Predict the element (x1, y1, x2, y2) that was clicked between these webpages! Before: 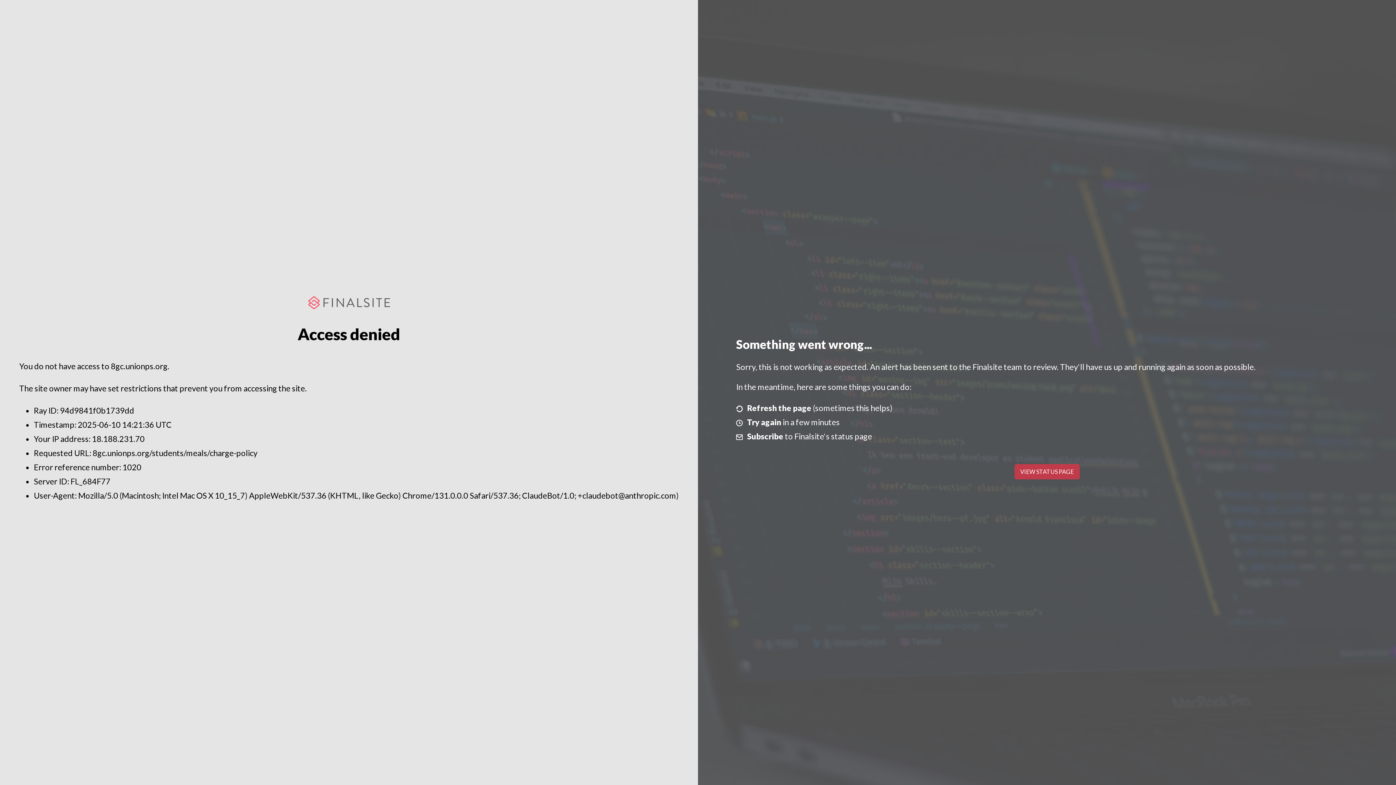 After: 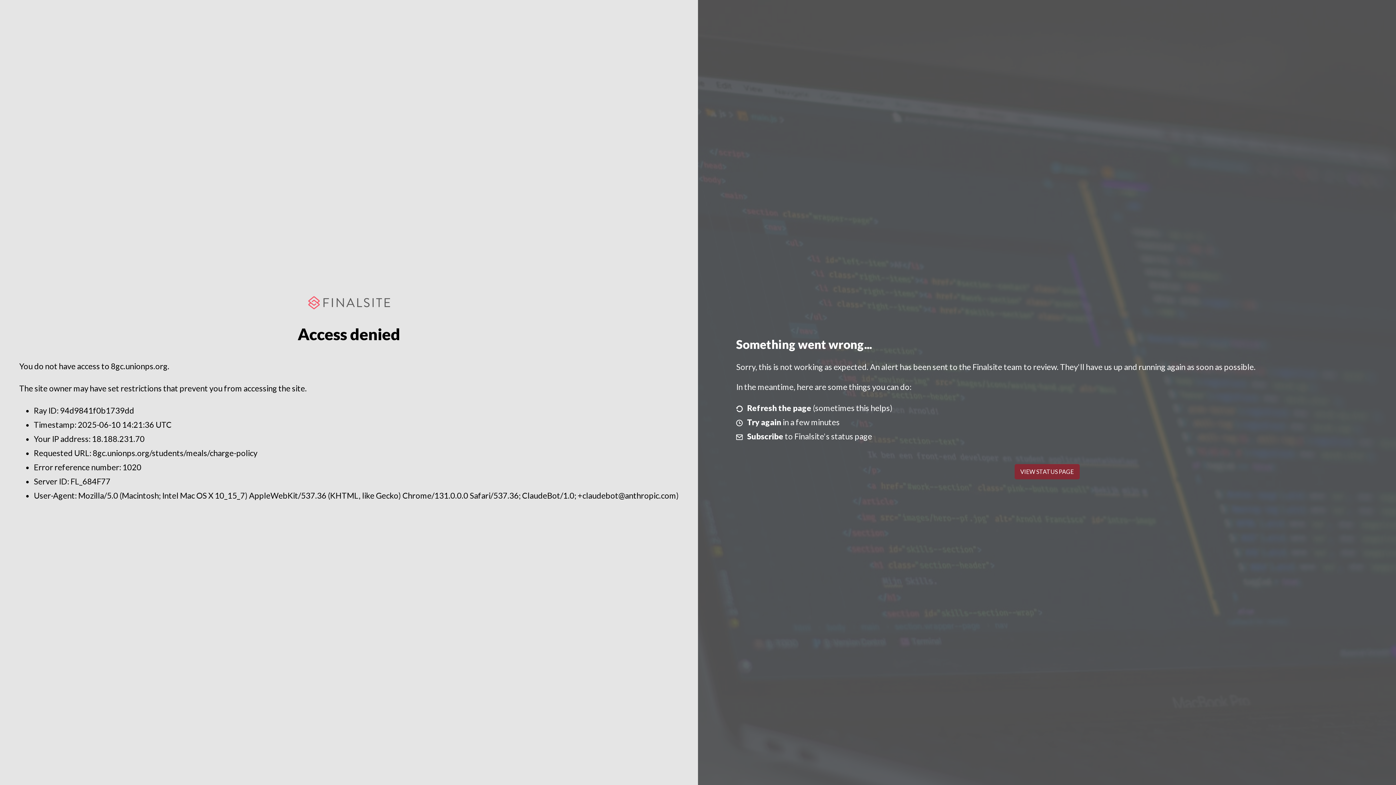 Action: label: VIEW STATUS PAGE bbox: (1014, 464, 1079, 479)